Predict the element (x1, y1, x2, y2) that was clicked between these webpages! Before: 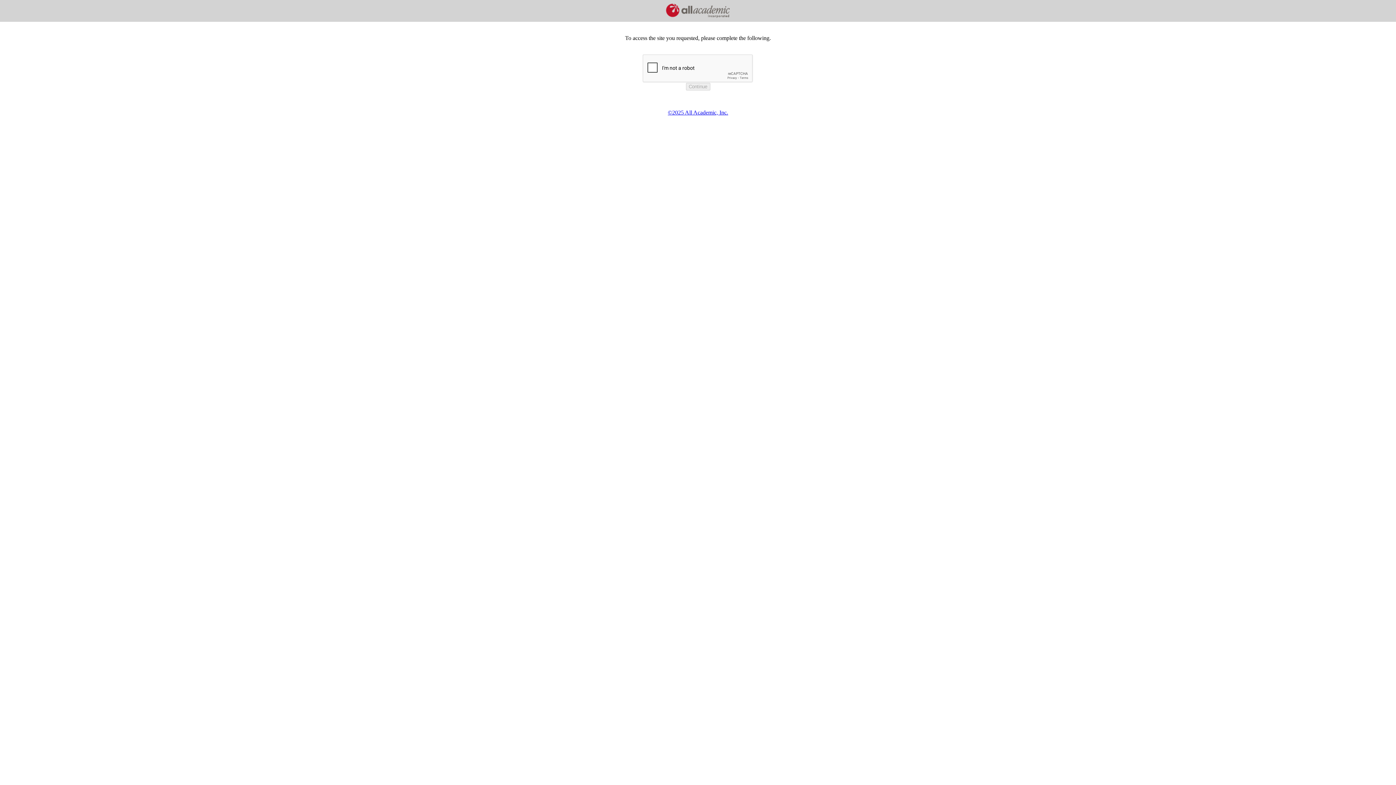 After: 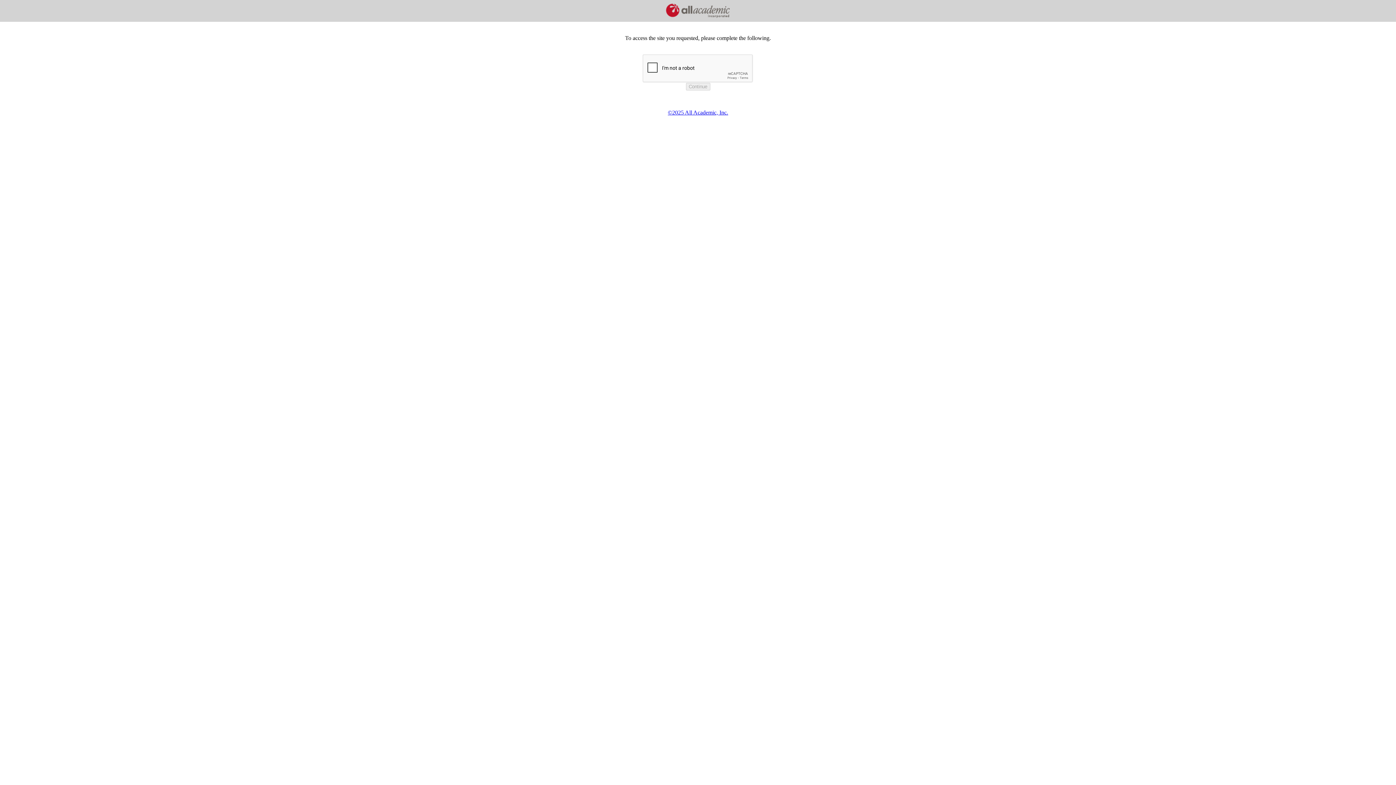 Action: label: ©2025 All Academic, Inc. bbox: (668, 109, 728, 115)